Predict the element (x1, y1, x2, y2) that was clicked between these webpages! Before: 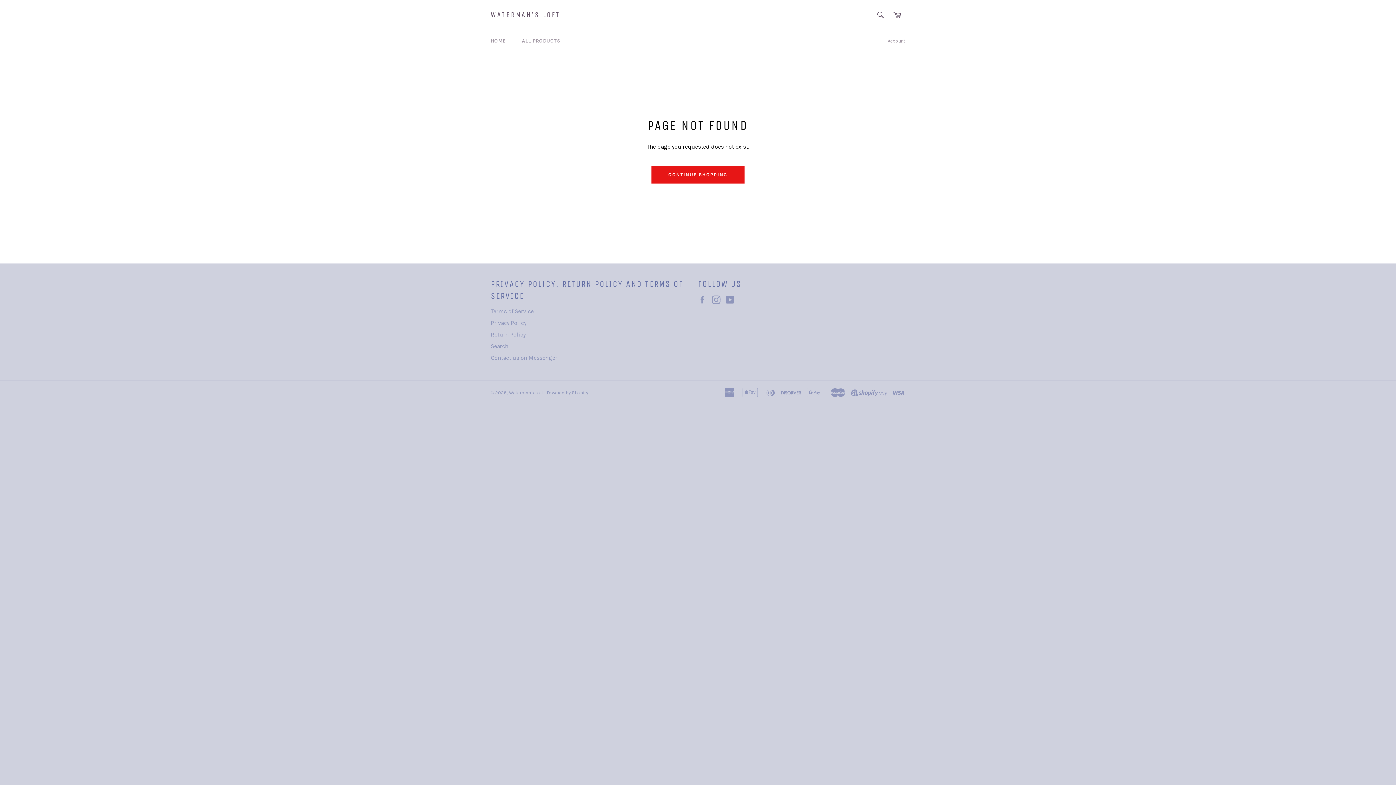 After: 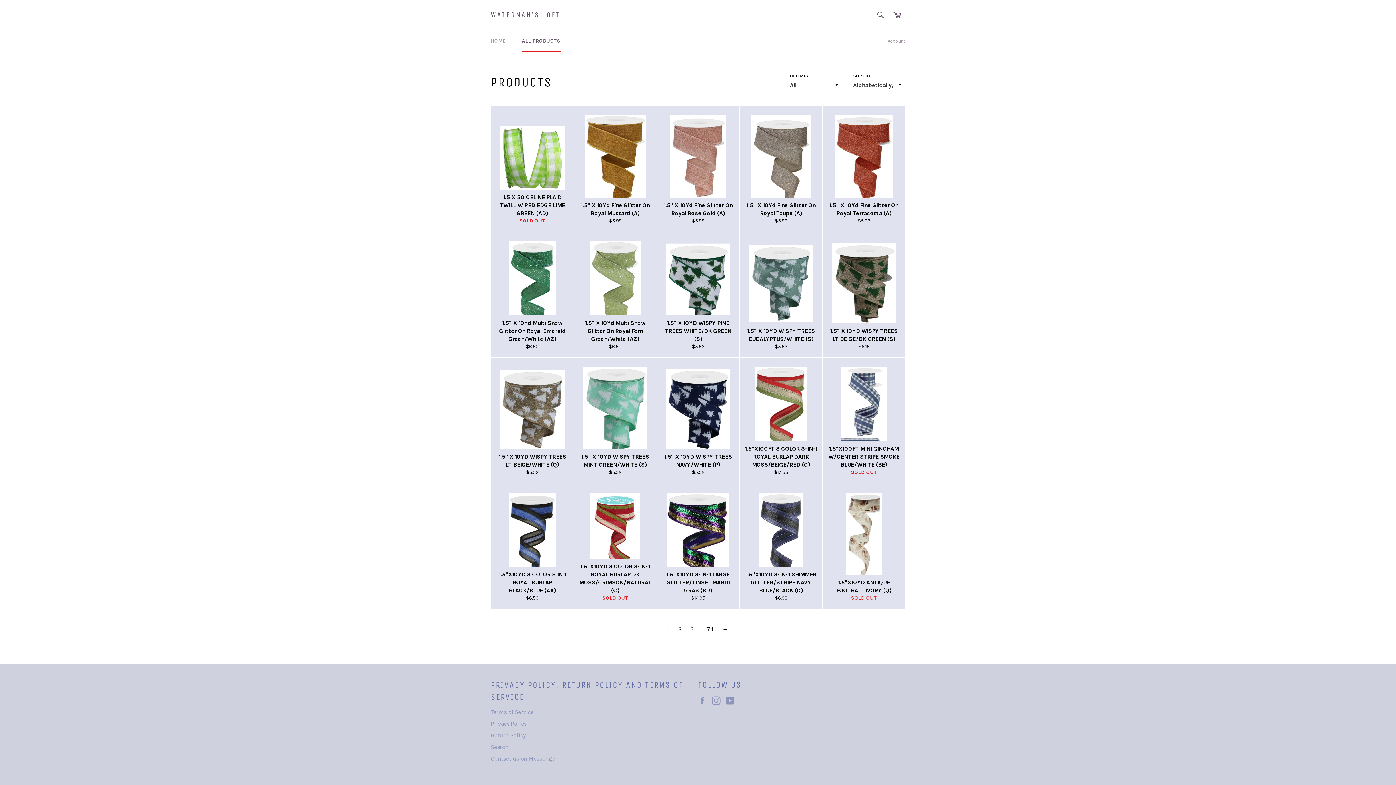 Action: bbox: (514, 30, 567, 51) label: ALL PRODUCTS